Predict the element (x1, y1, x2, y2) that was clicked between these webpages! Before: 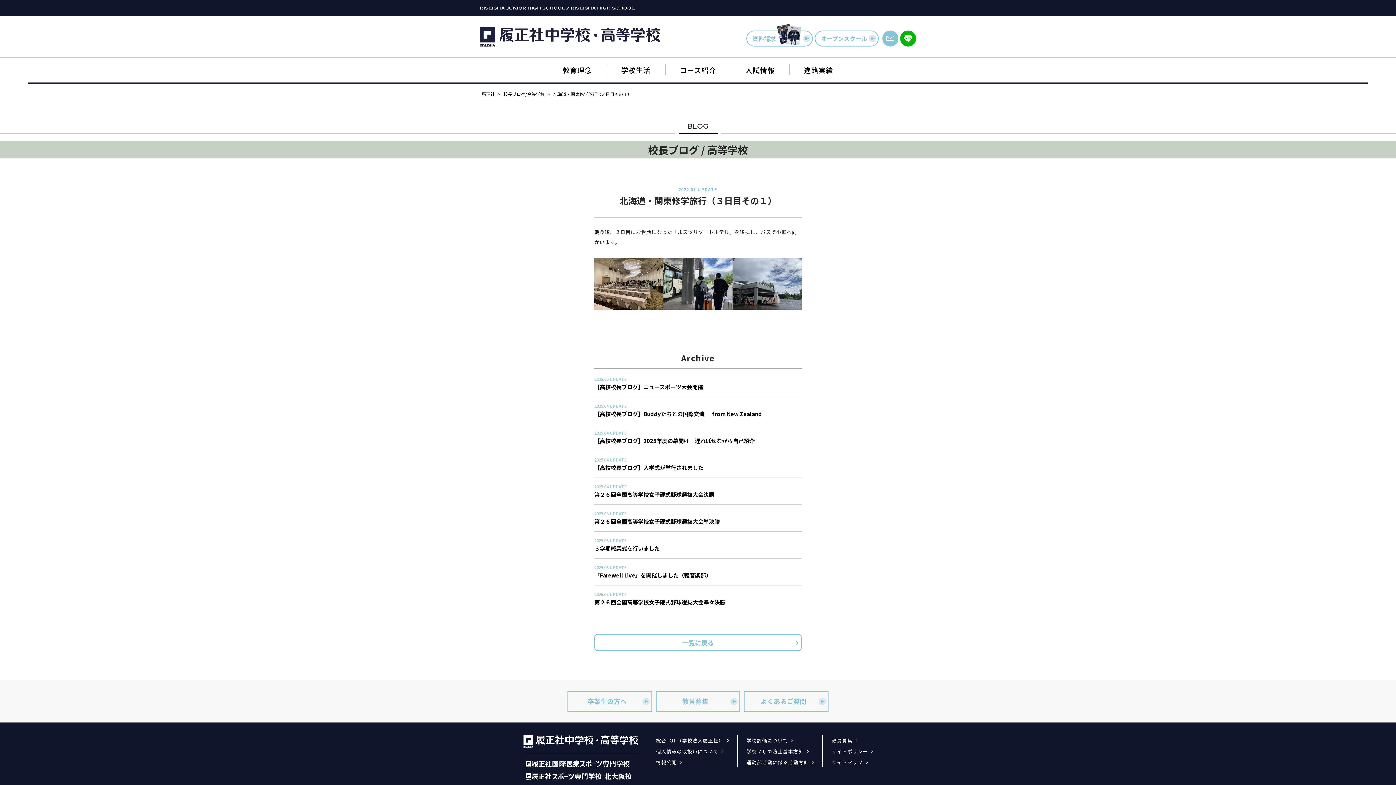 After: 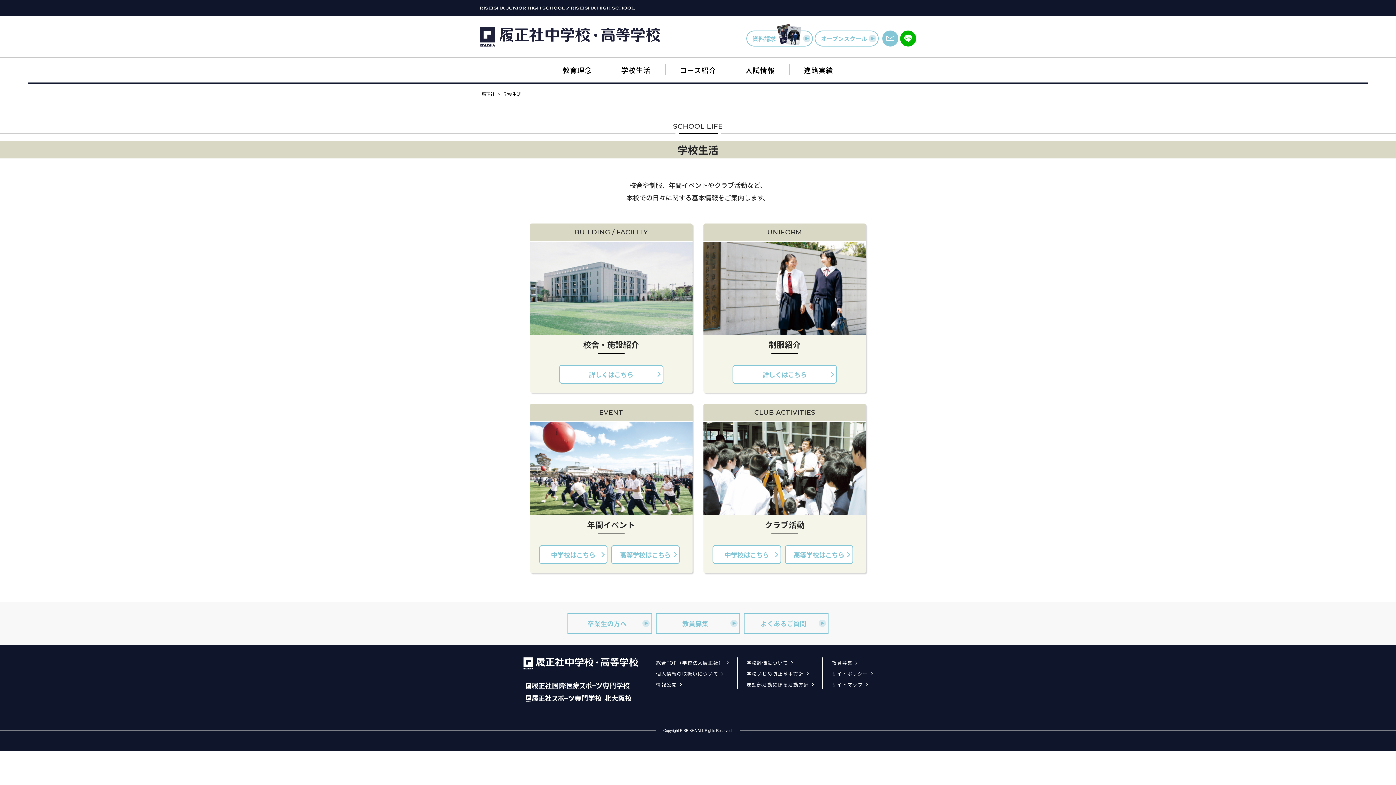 Action: bbox: (606, 57, 665, 83) label: 学校生活